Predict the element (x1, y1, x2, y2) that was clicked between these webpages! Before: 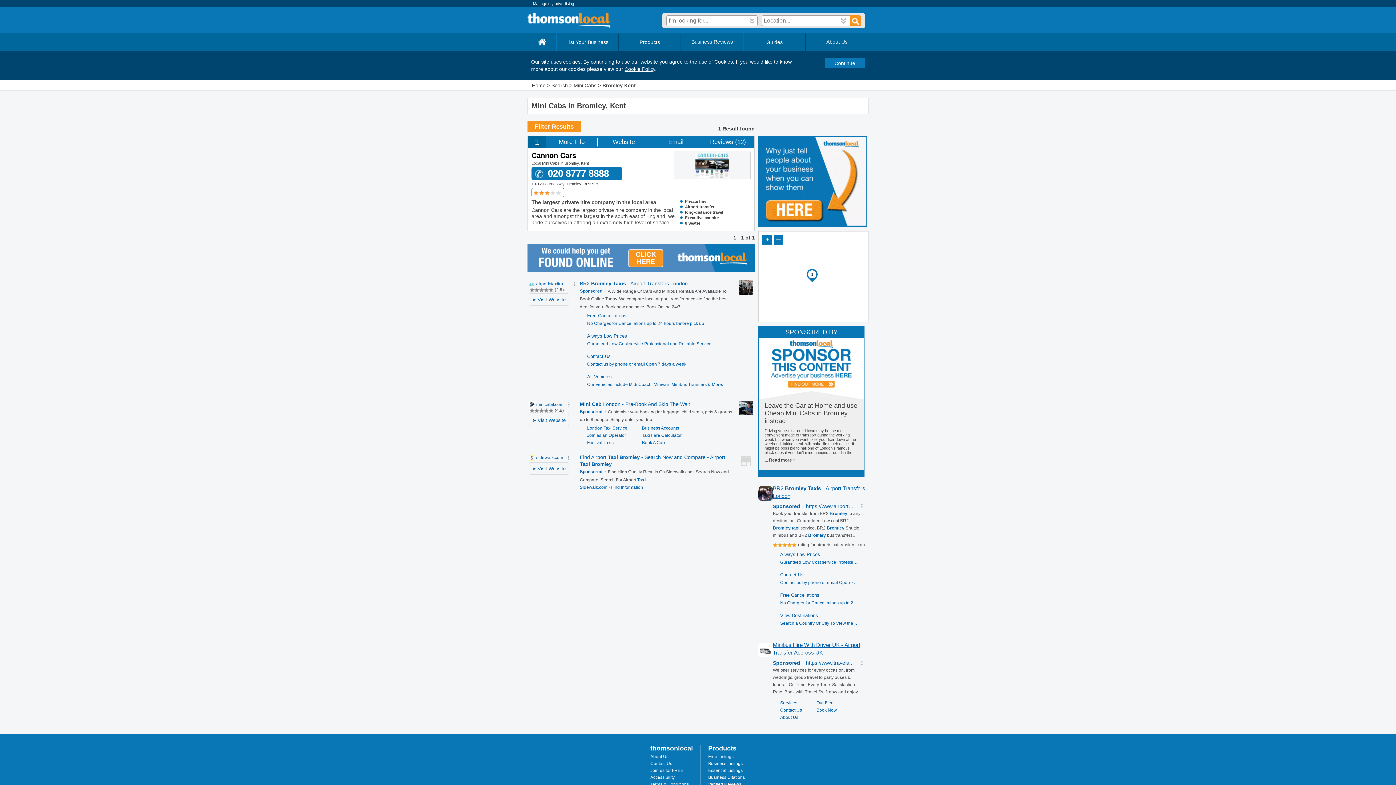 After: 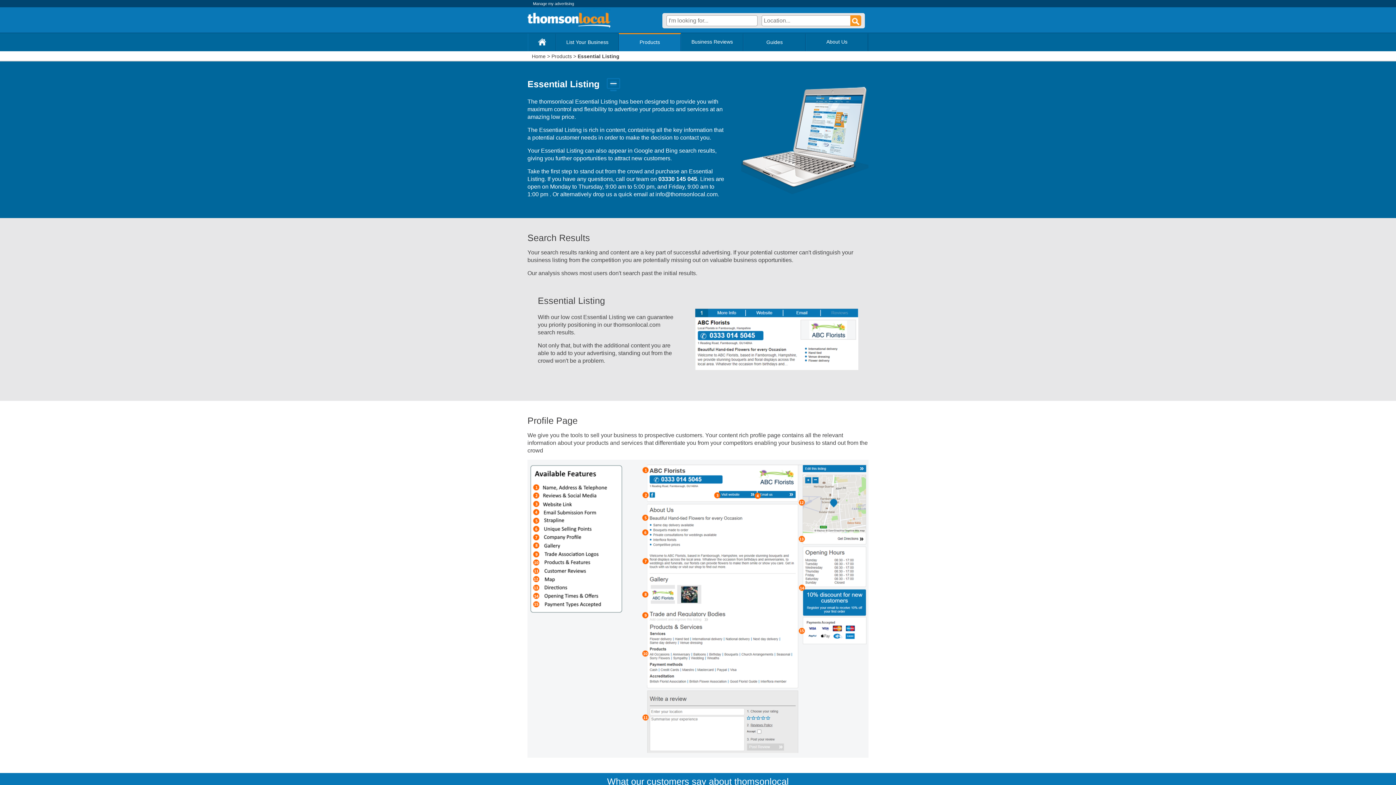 Action: bbox: (708, 768, 742, 773) label: Essential Listings